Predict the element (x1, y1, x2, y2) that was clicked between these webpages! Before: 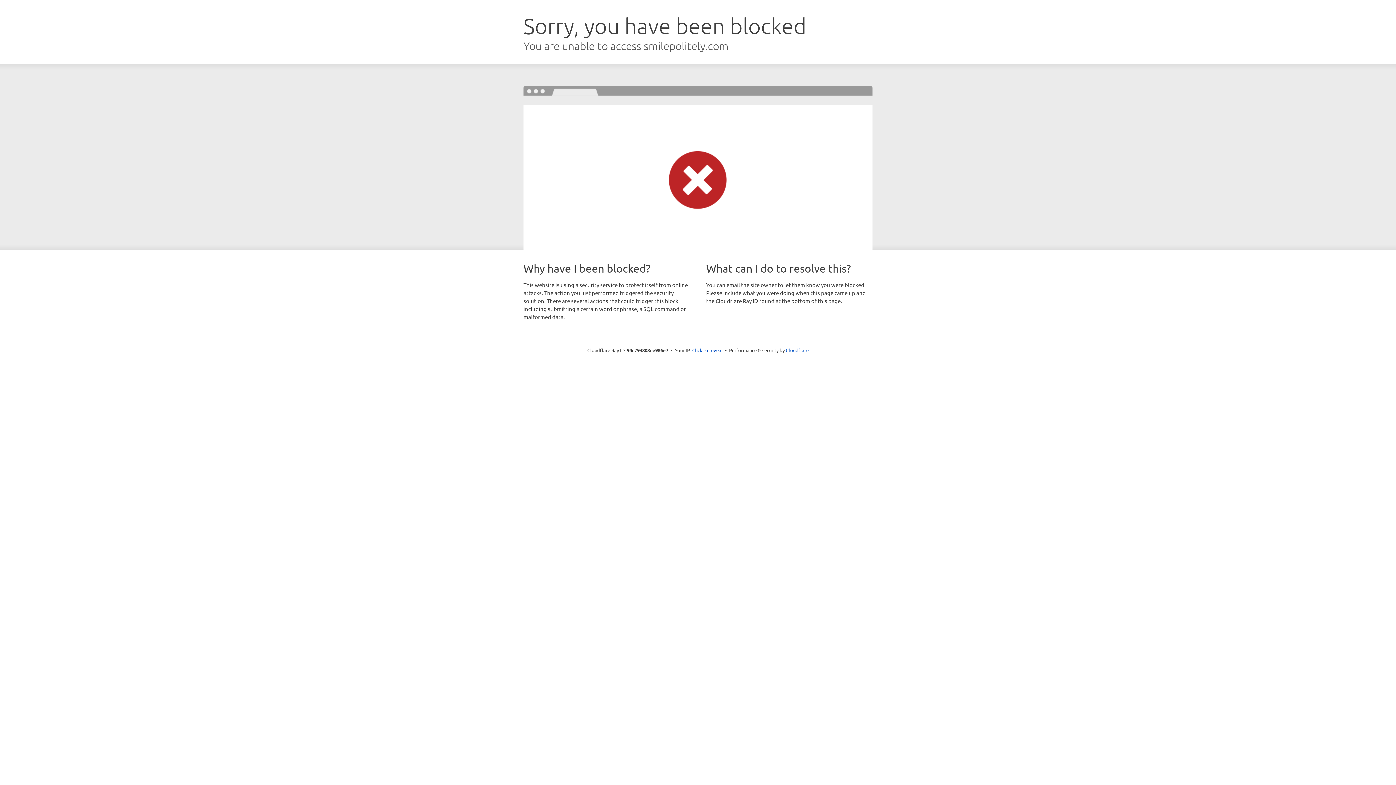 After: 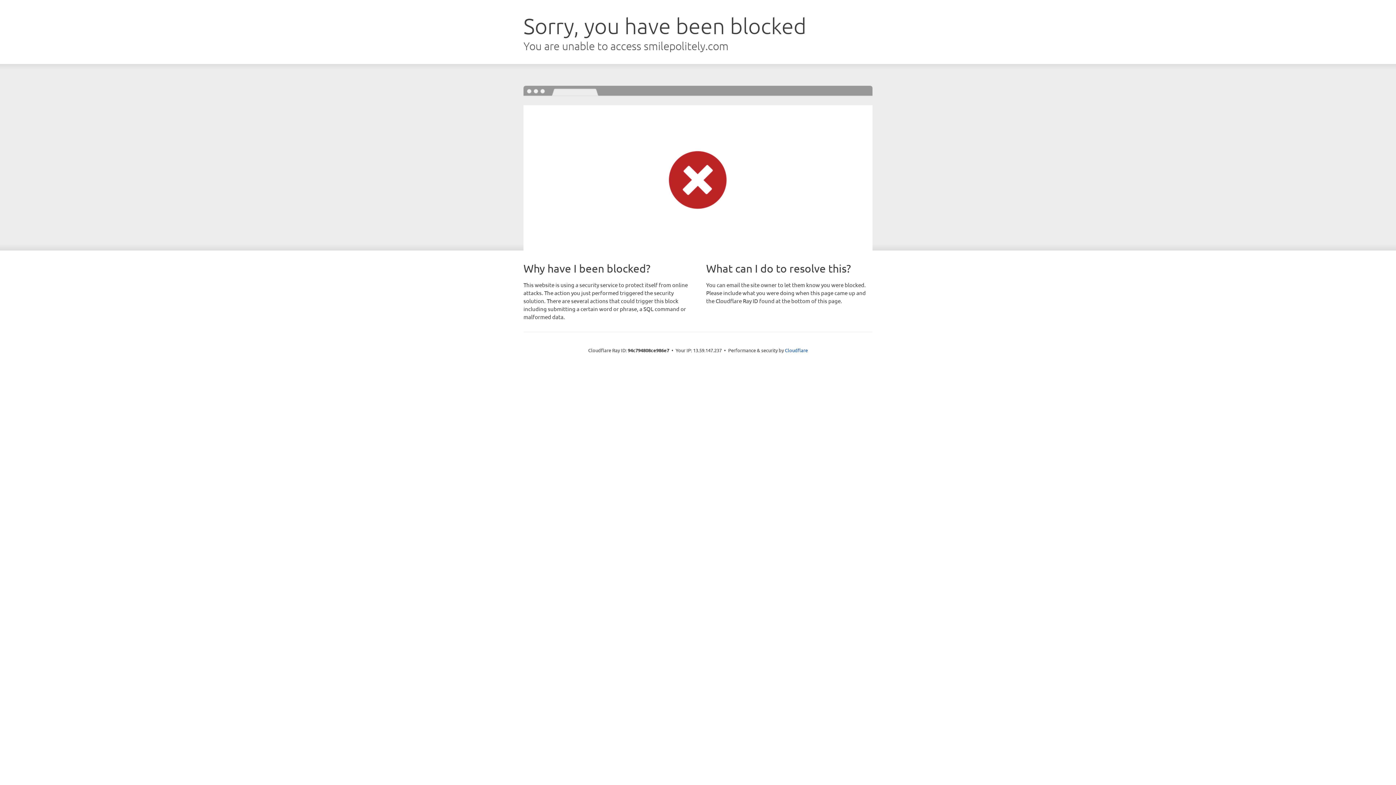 Action: label: Click to reveal bbox: (692, 346, 722, 353)